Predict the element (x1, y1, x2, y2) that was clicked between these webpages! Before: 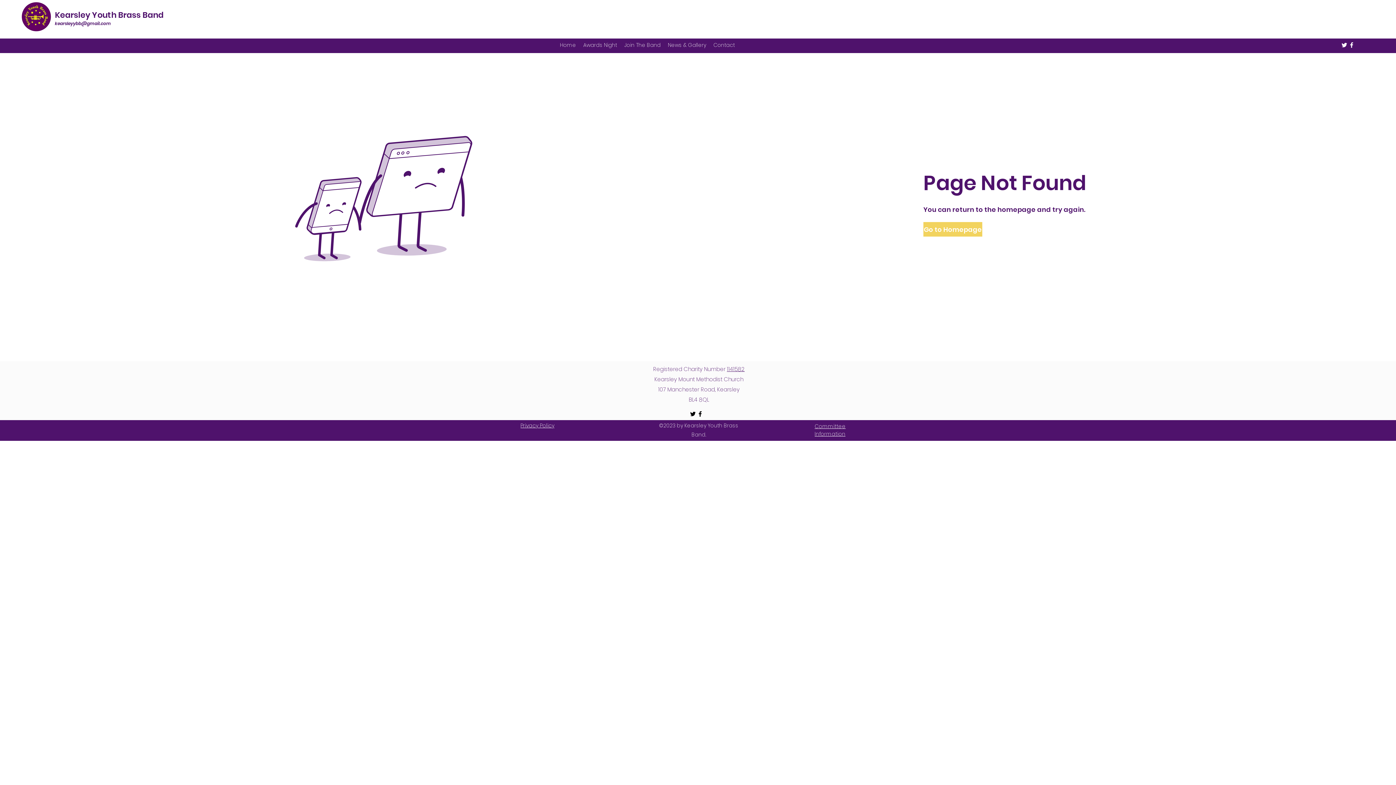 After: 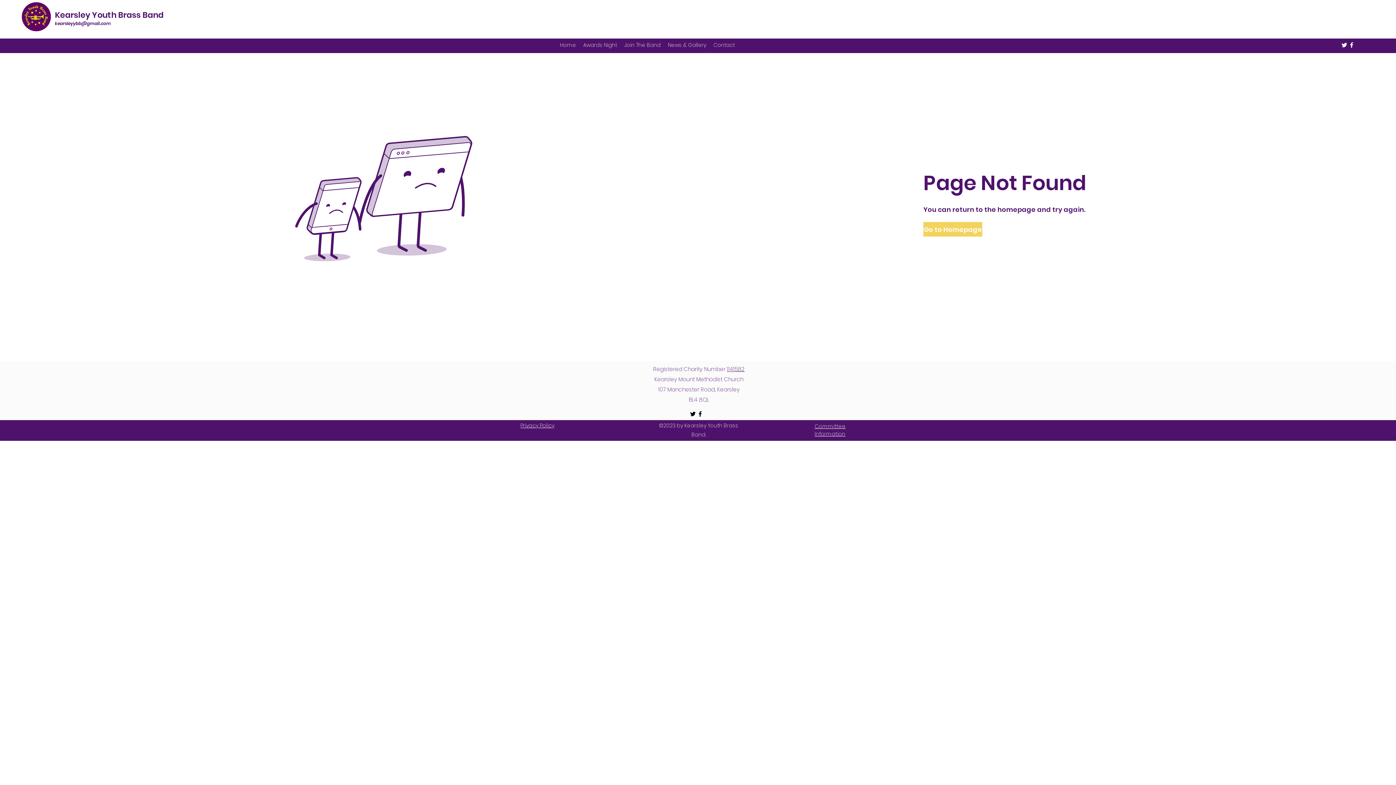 Action: label: Privacy Policy bbox: (520, 422, 554, 429)